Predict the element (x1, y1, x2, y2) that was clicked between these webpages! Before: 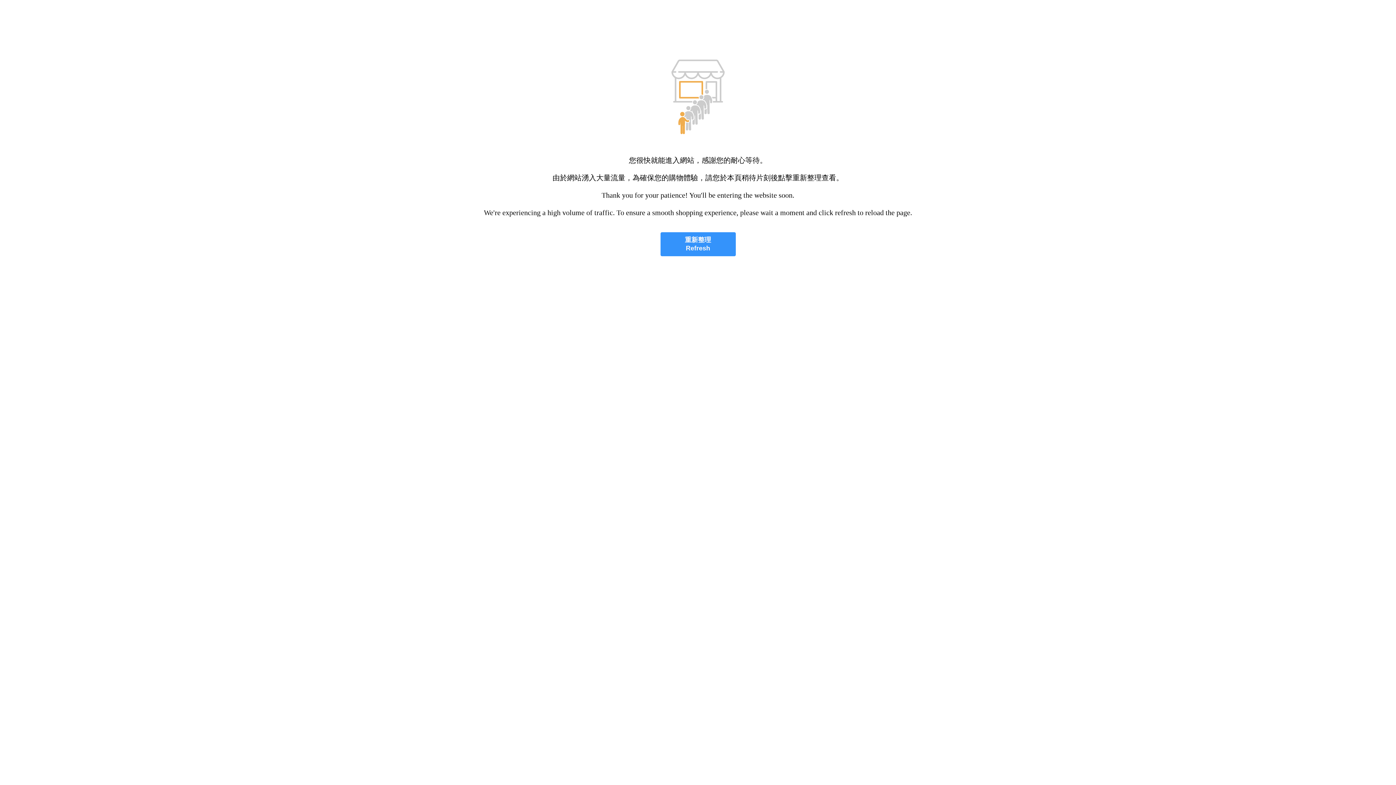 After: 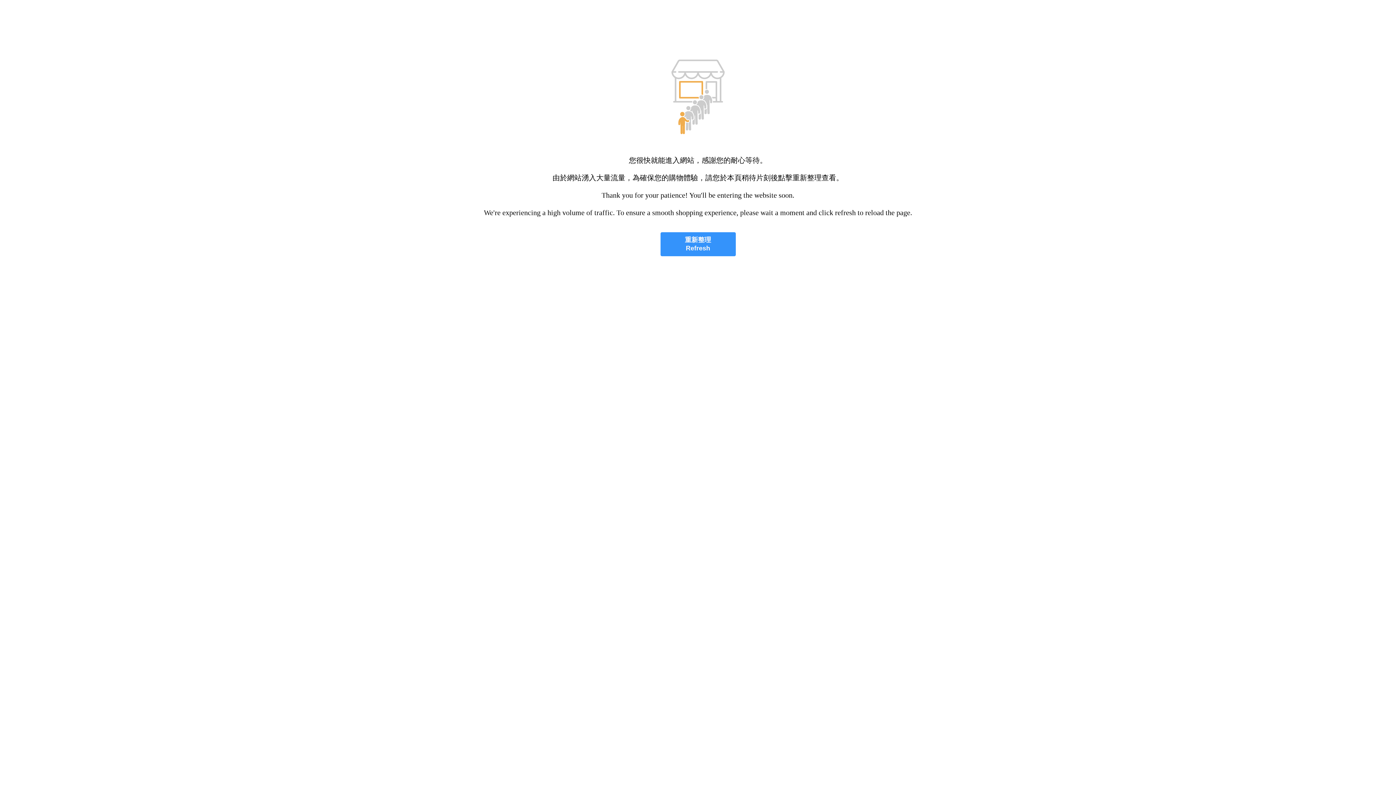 Action: bbox: (660, 232, 735, 256) label: 重新整理
Refresh